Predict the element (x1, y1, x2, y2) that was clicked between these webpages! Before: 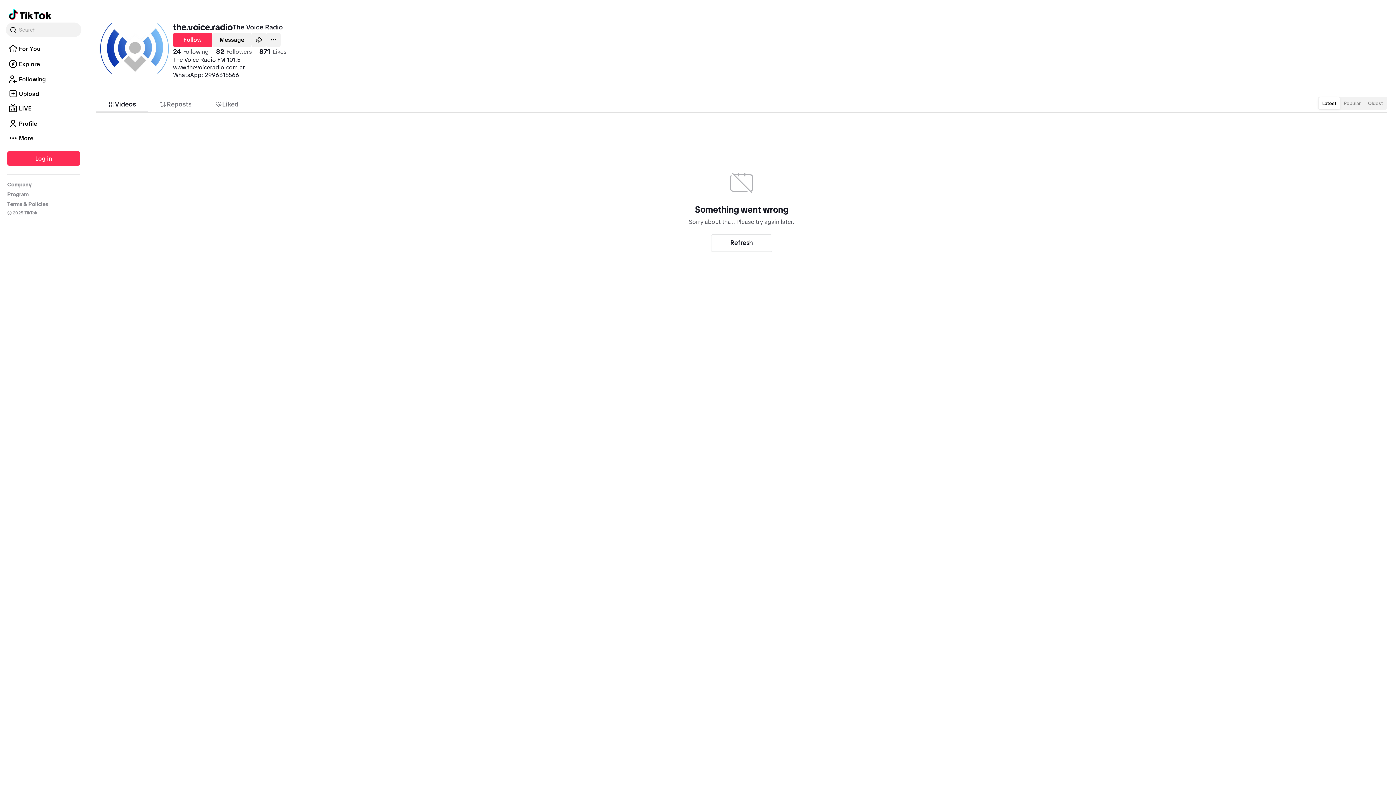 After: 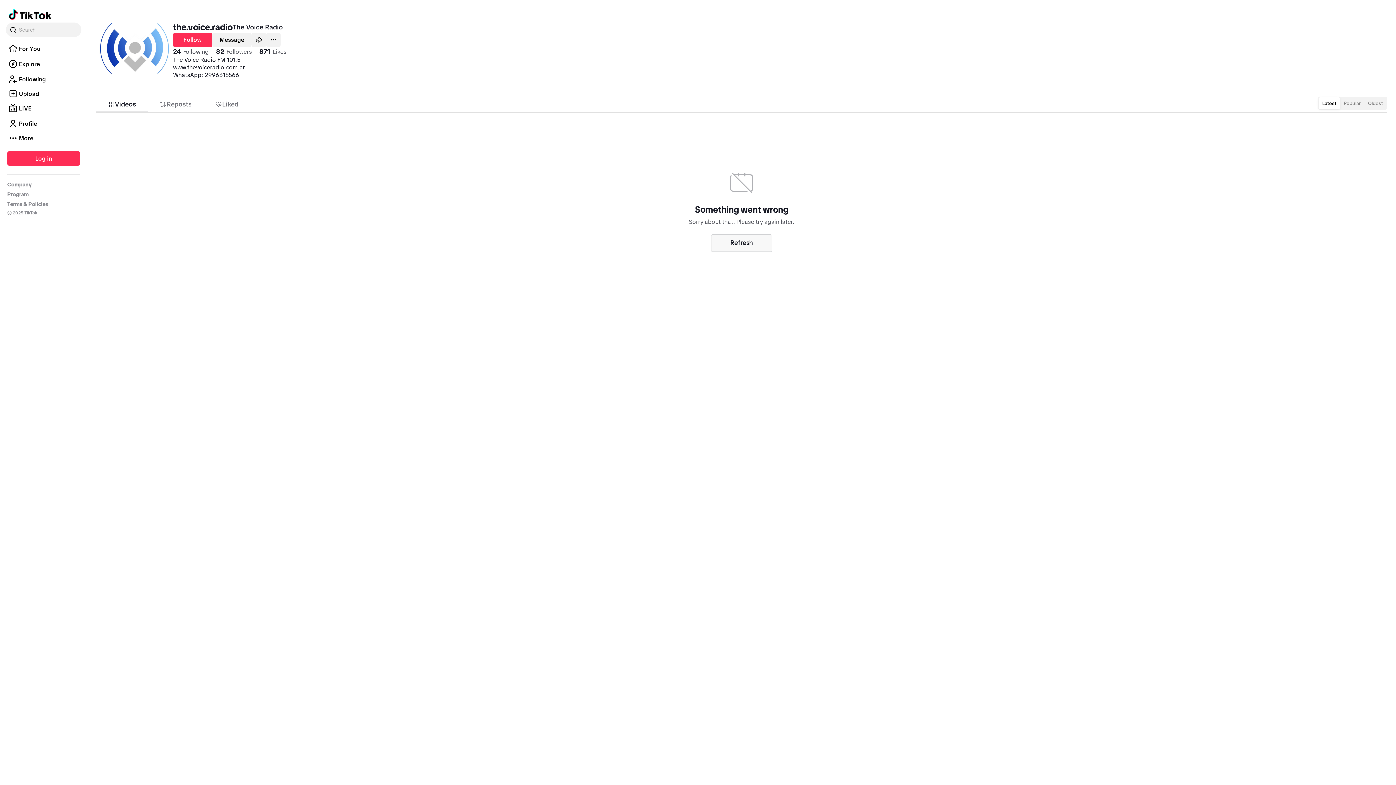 Action: label: Refresh bbox: (711, 234, 772, 251)